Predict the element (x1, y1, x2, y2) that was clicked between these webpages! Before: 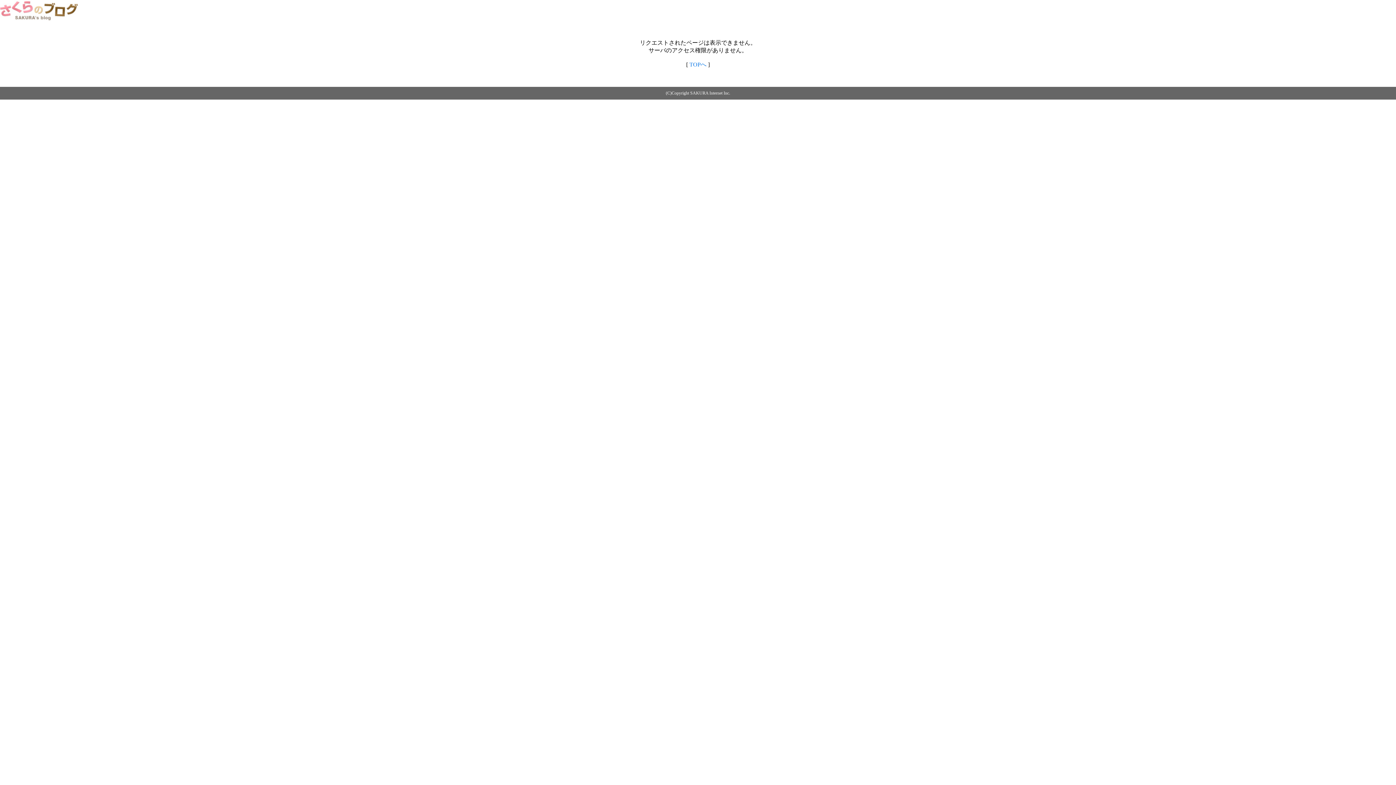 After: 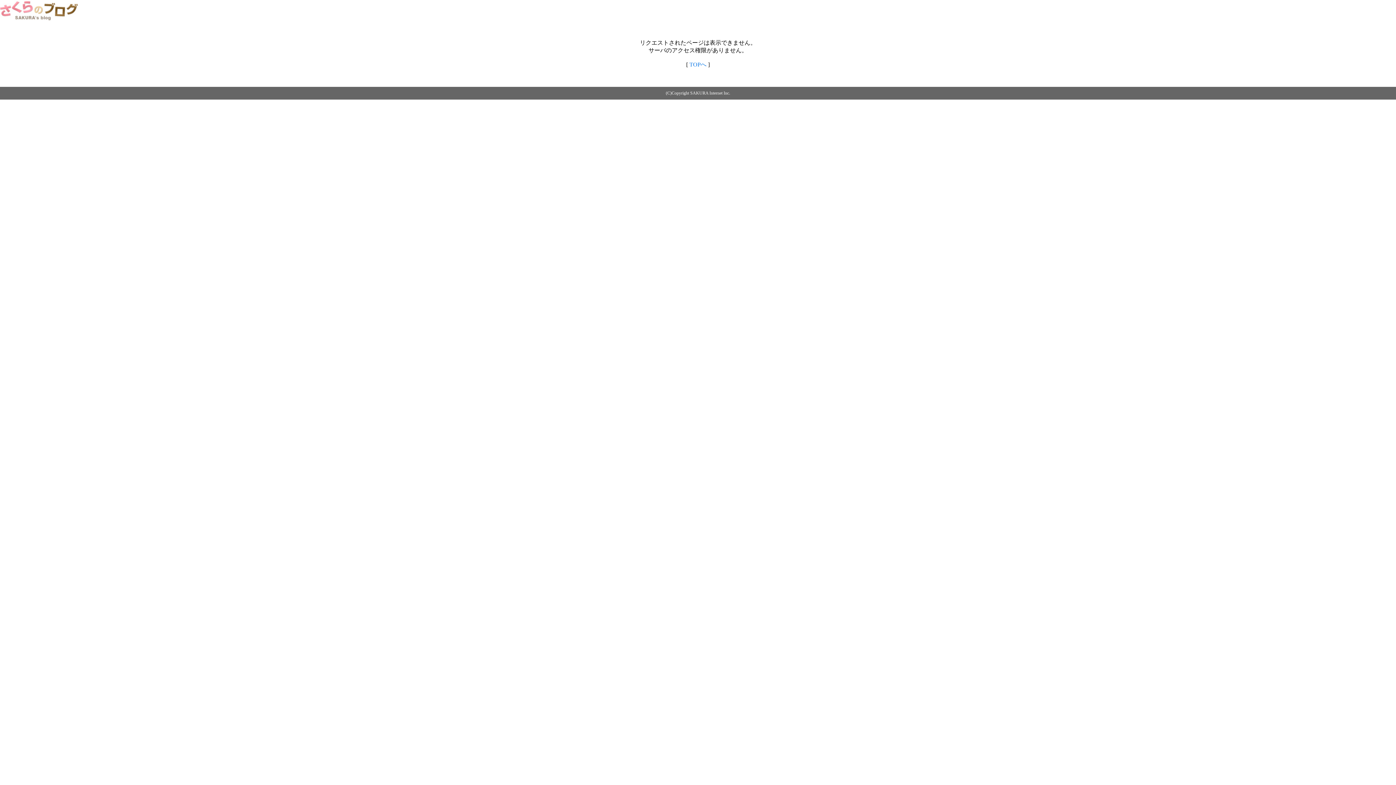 Action: label: TOPへ bbox: (689, 61, 706, 67)